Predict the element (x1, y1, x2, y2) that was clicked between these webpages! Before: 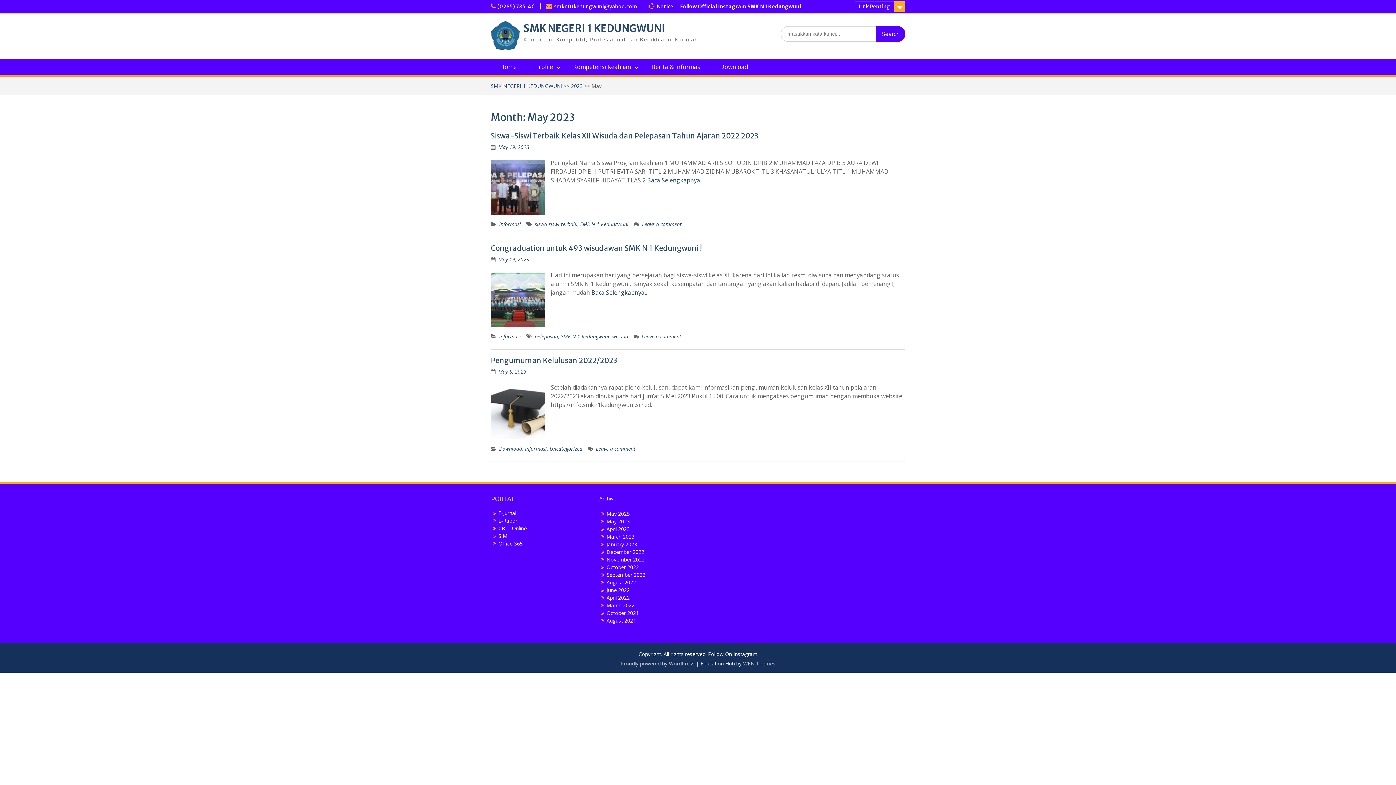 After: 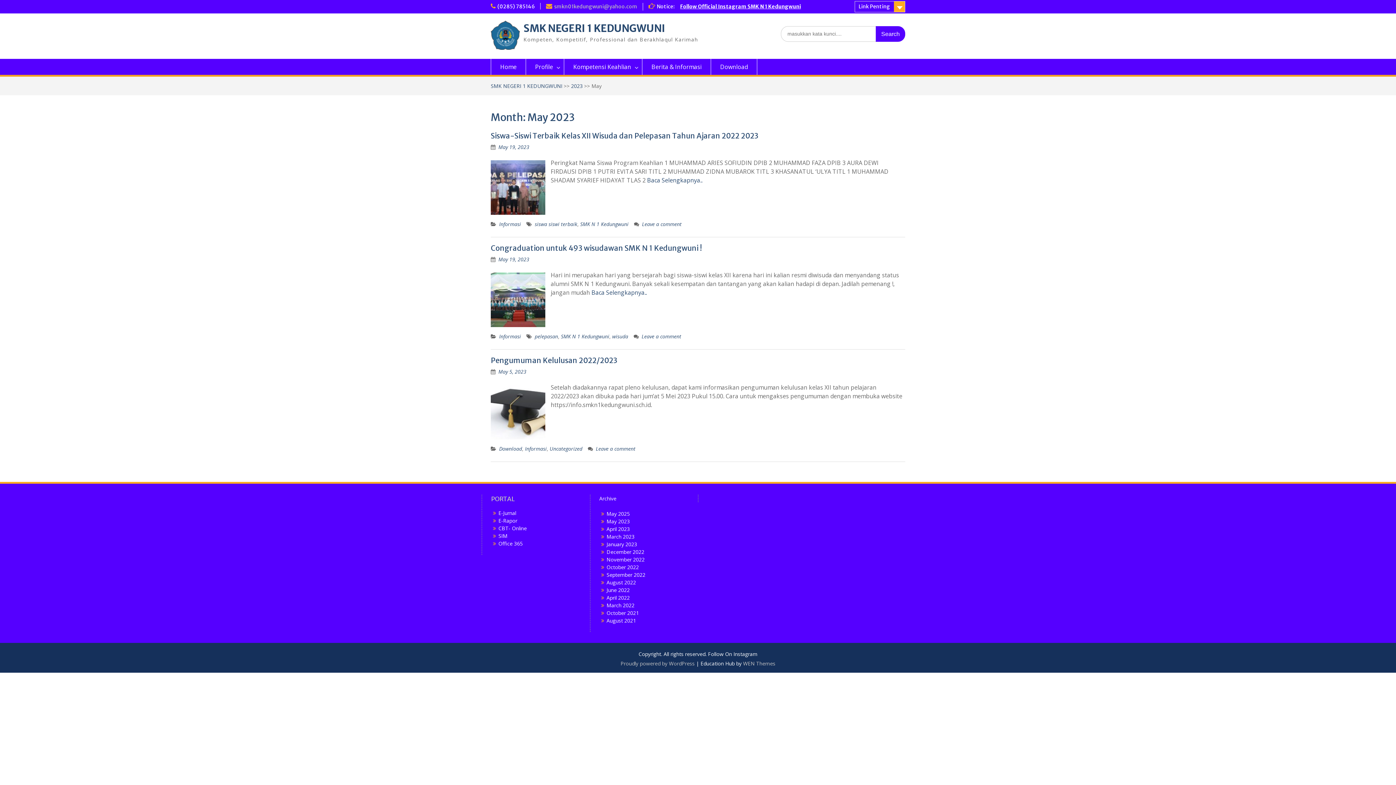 Action: label: smkn01kedungwuni@yahoo.com bbox: (554, 3, 637, 9)